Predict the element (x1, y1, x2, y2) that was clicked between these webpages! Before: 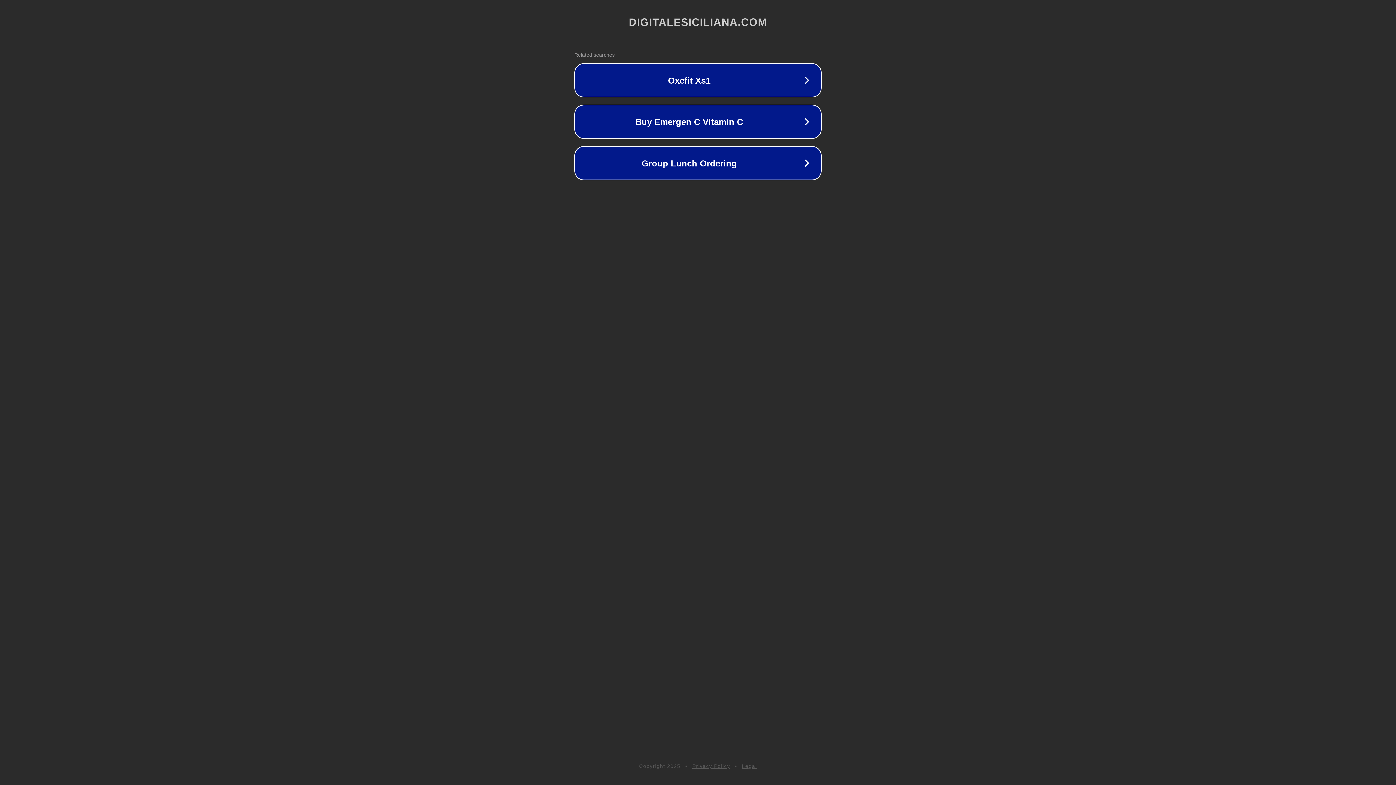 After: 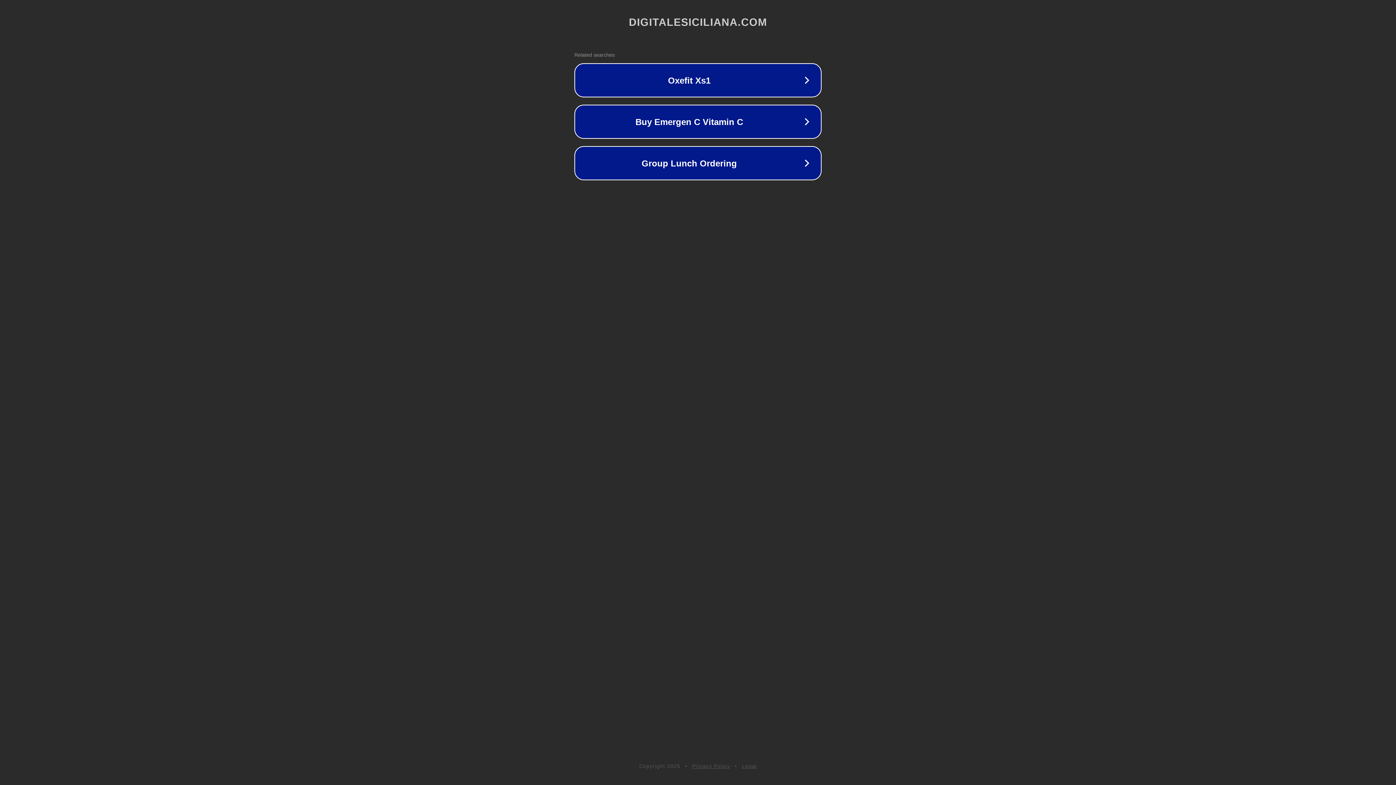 Action: bbox: (742, 763, 757, 769) label: Legal